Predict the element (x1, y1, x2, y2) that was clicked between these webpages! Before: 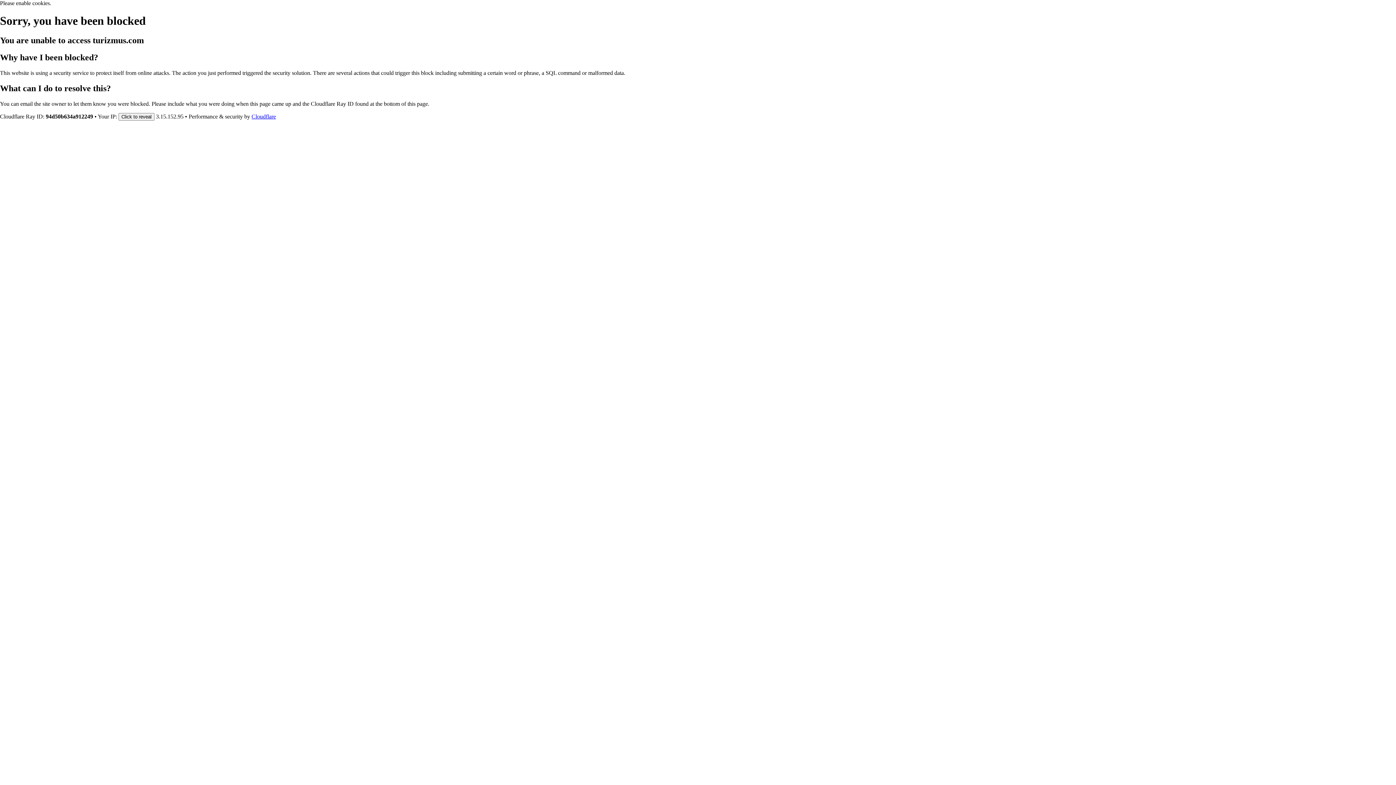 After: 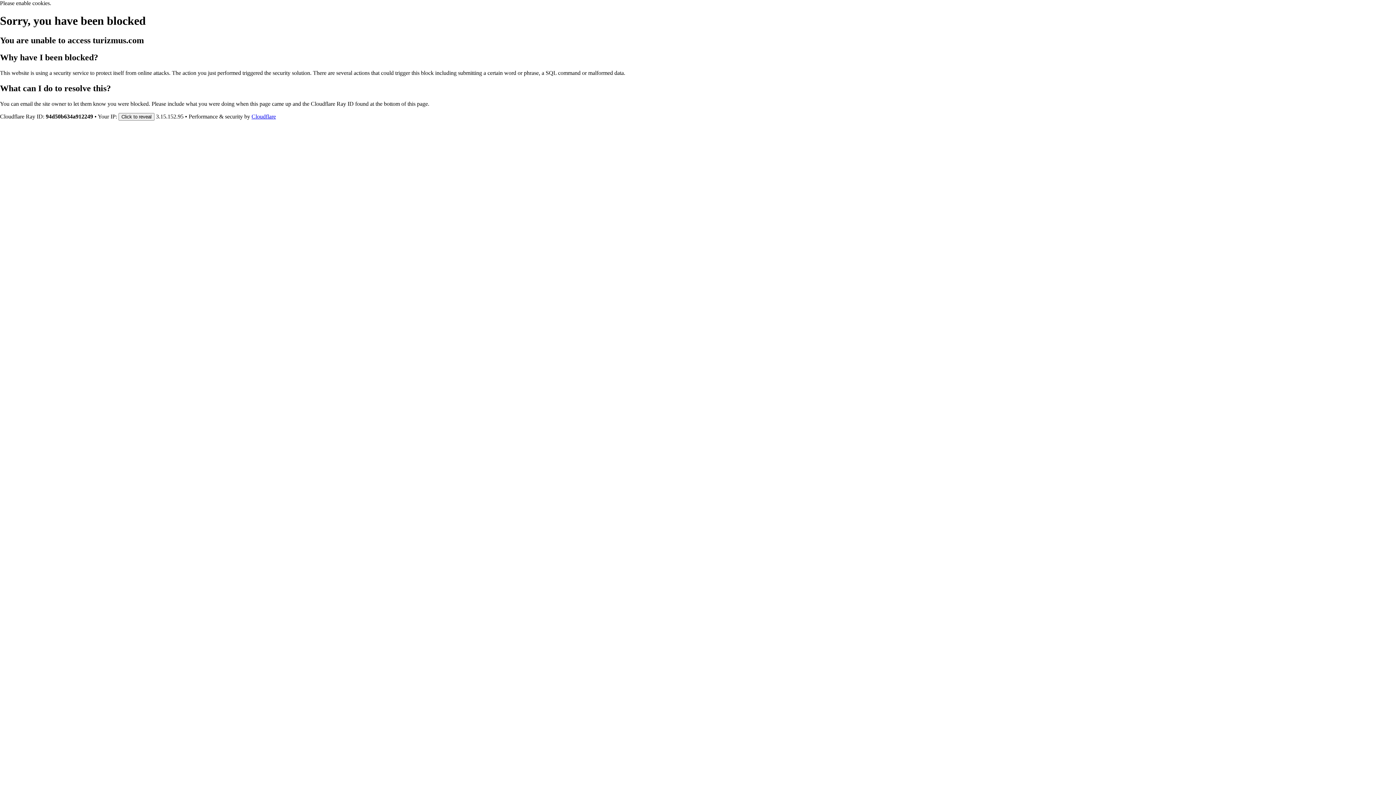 Action: label: Cloudflare bbox: (251, 113, 276, 119)